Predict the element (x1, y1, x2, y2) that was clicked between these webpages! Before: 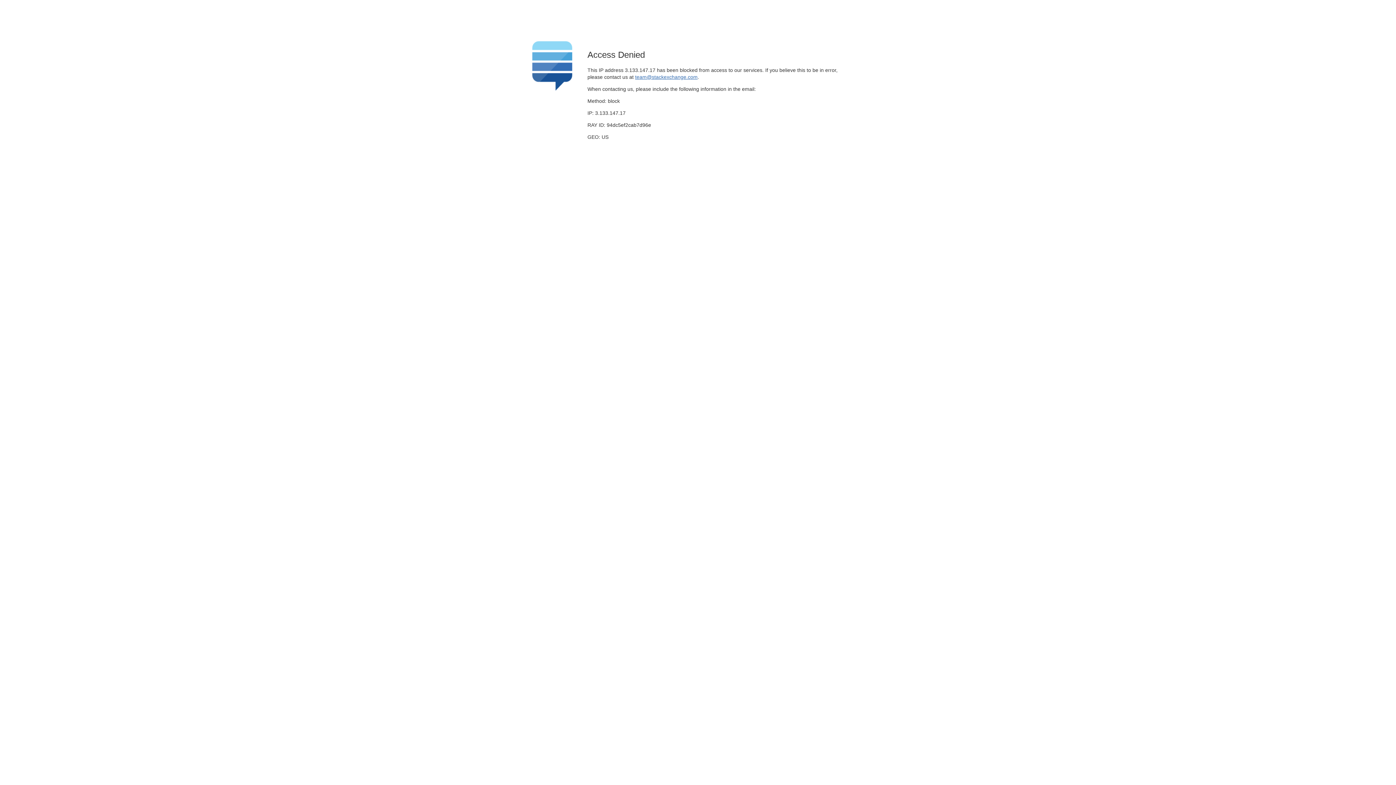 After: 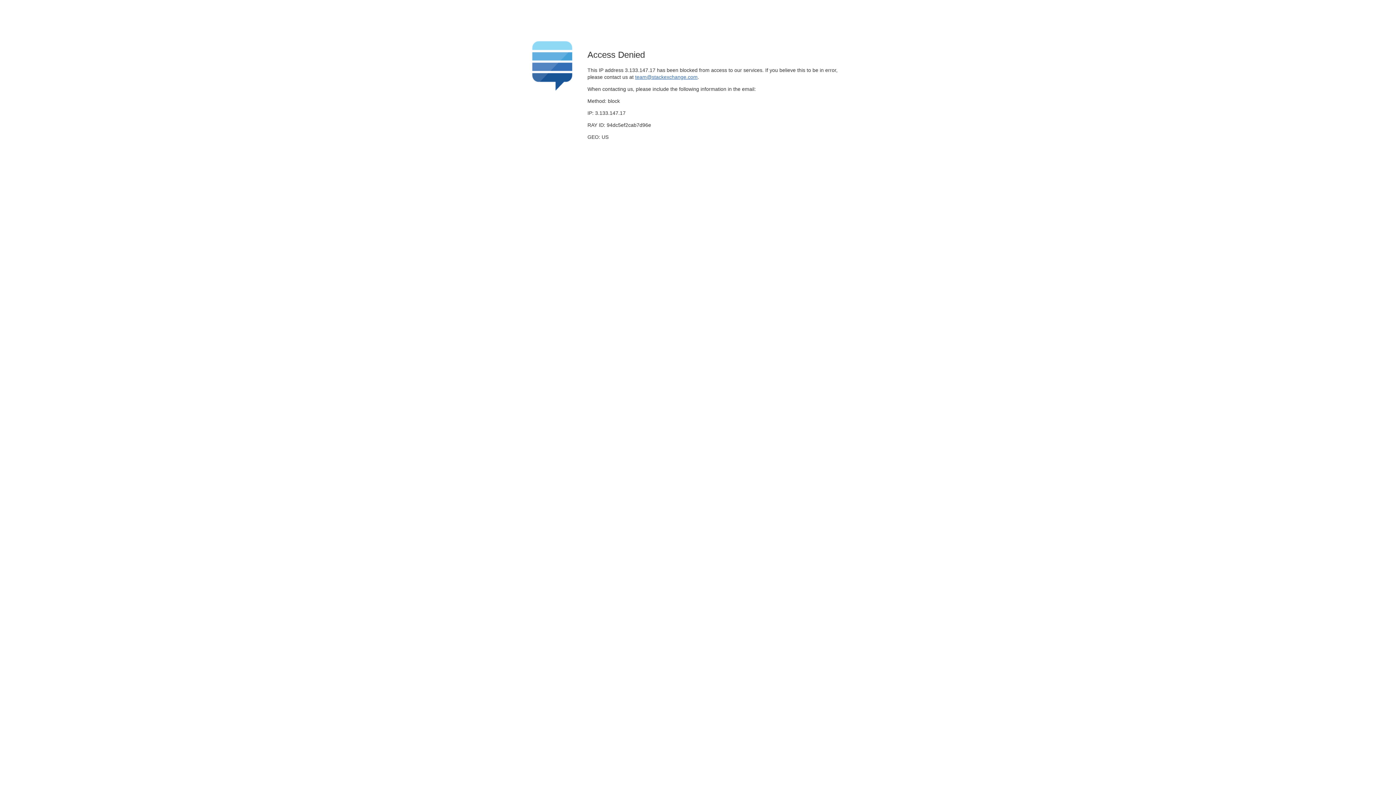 Action: label: team@stackexchange.com bbox: (635, 74, 697, 79)